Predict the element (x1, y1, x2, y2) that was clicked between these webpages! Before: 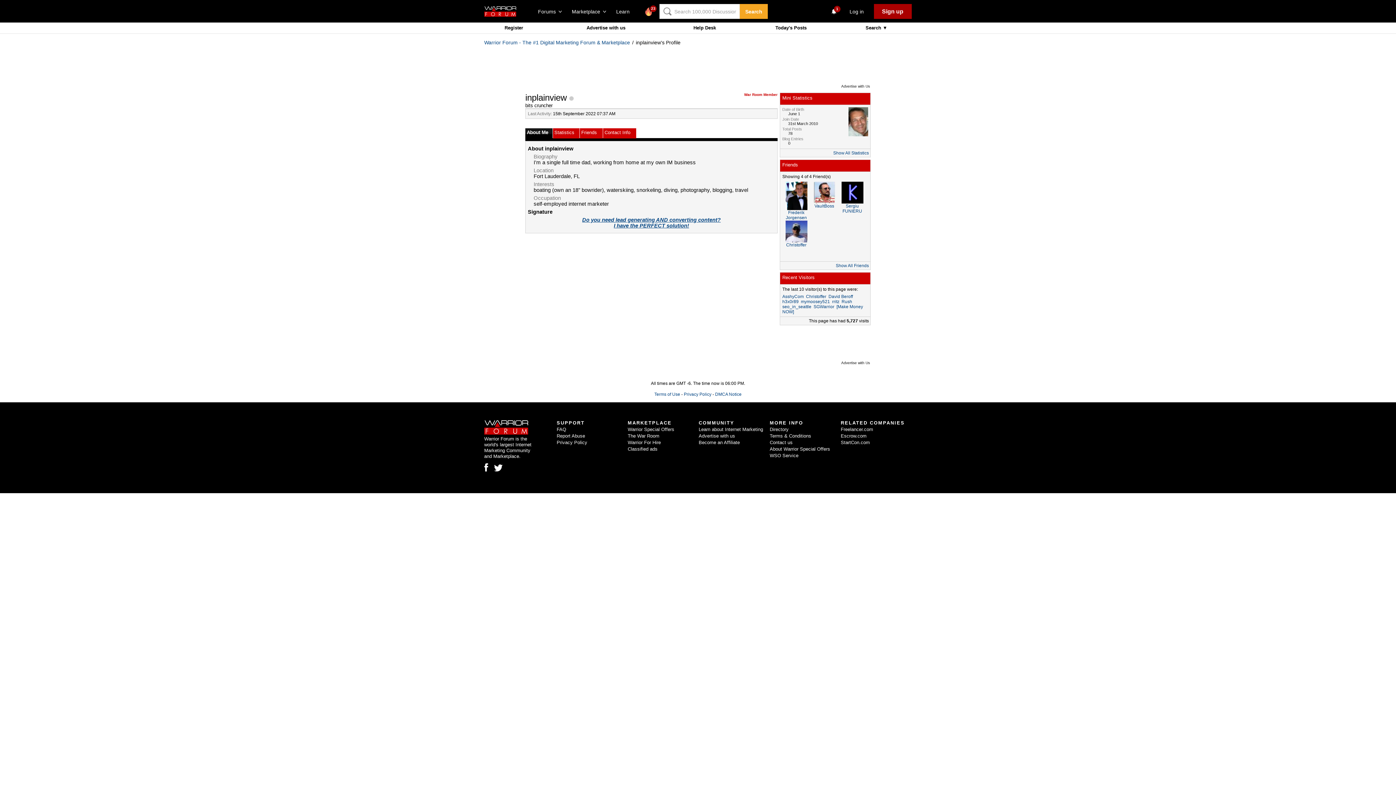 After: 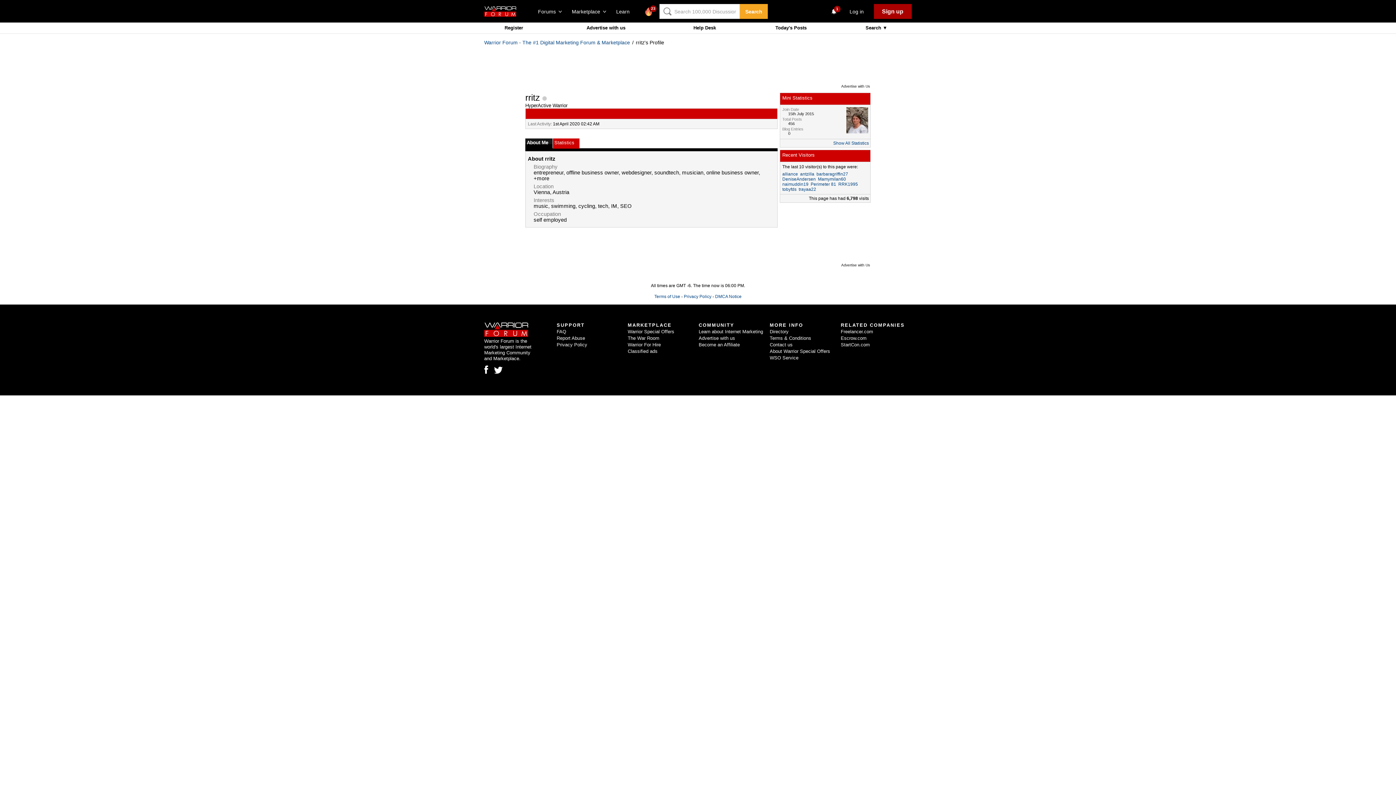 Action: label: rritz bbox: (832, 299, 839, 304)